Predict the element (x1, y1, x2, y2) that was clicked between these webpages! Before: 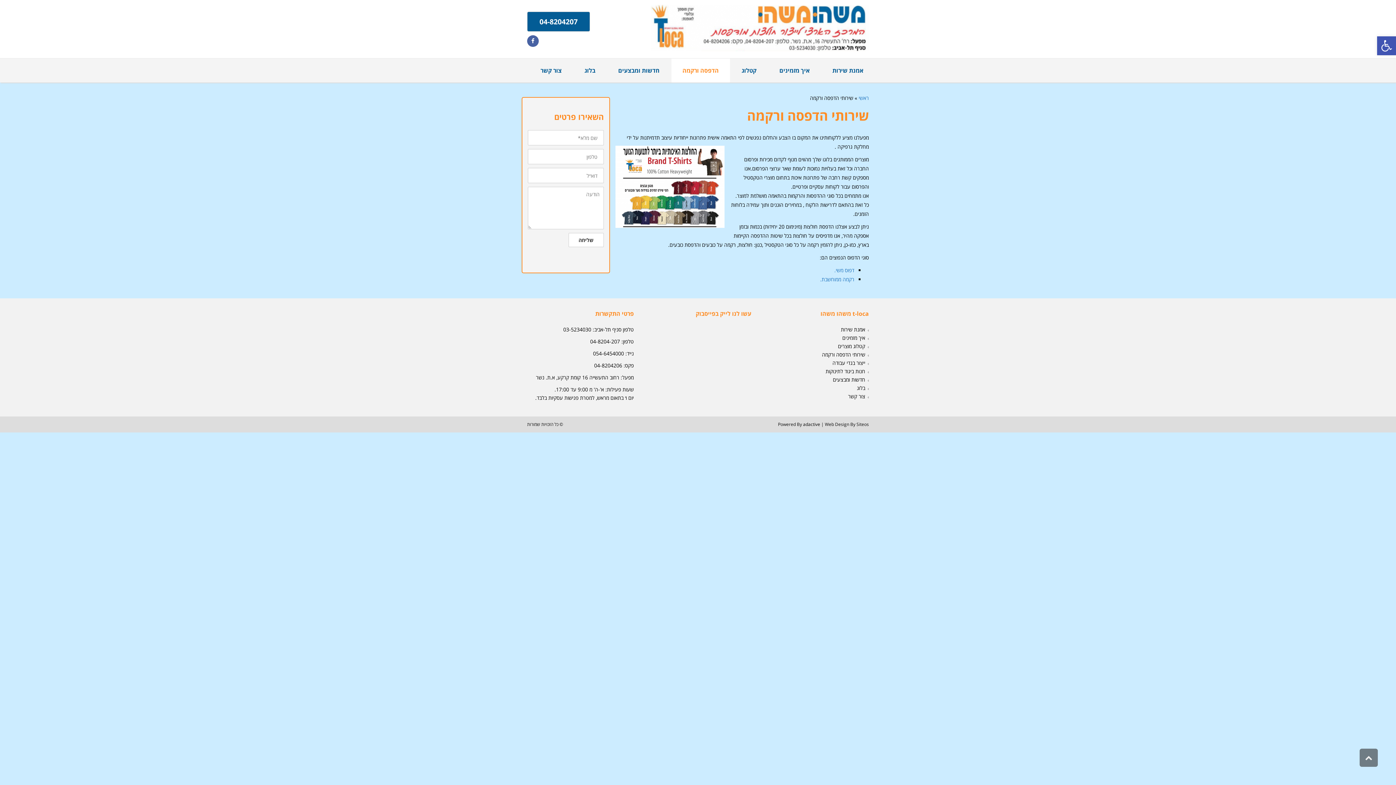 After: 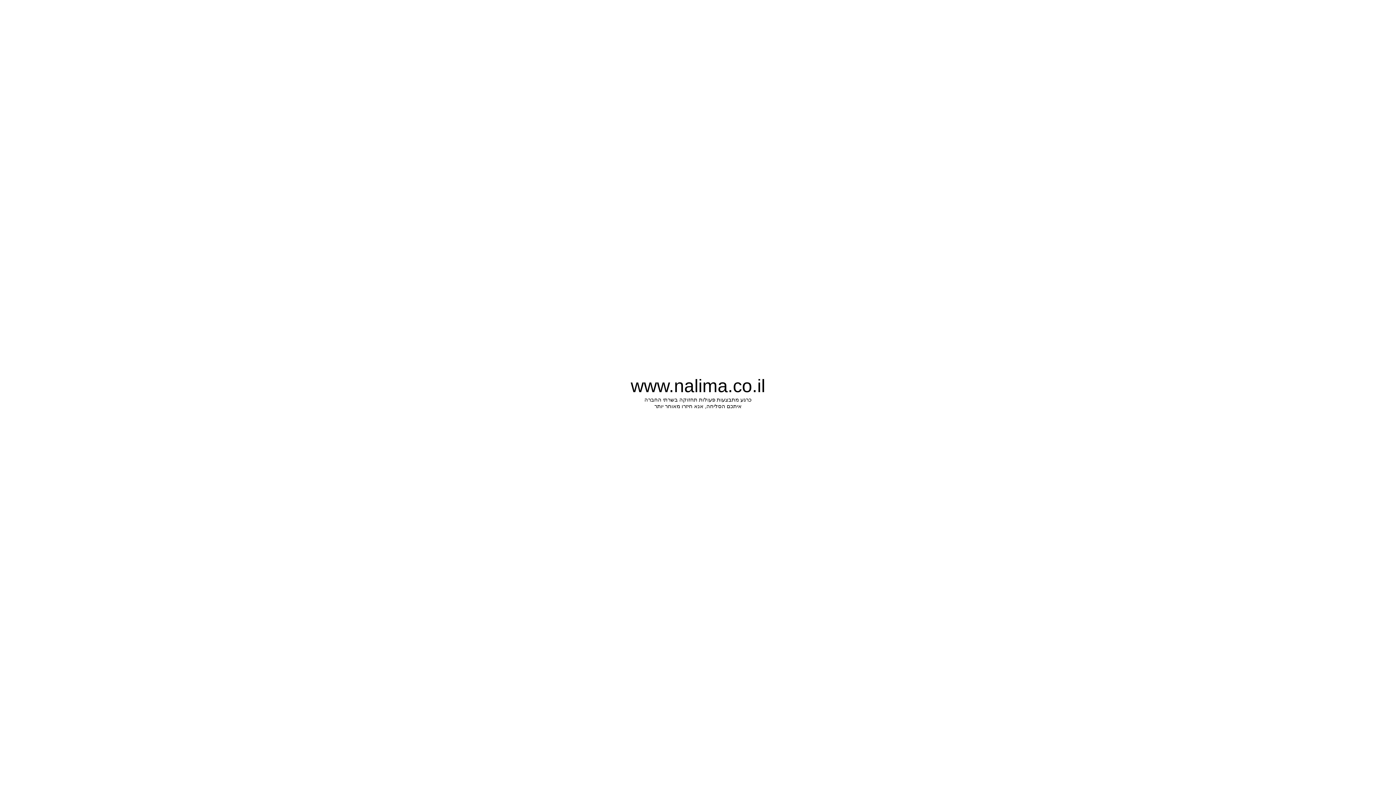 Action: bbox: (825, 368, 865, 374) label: חנות ביגוד לתינוקות